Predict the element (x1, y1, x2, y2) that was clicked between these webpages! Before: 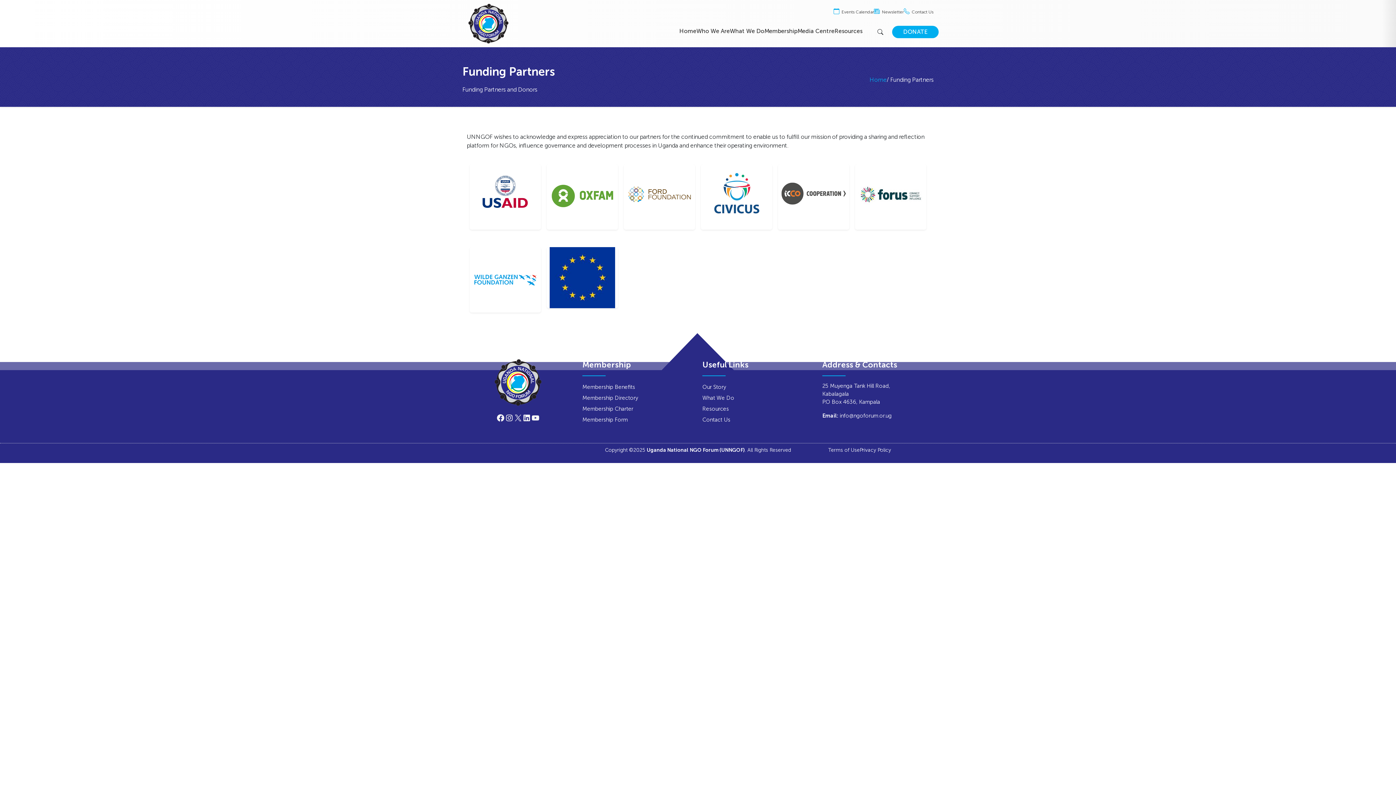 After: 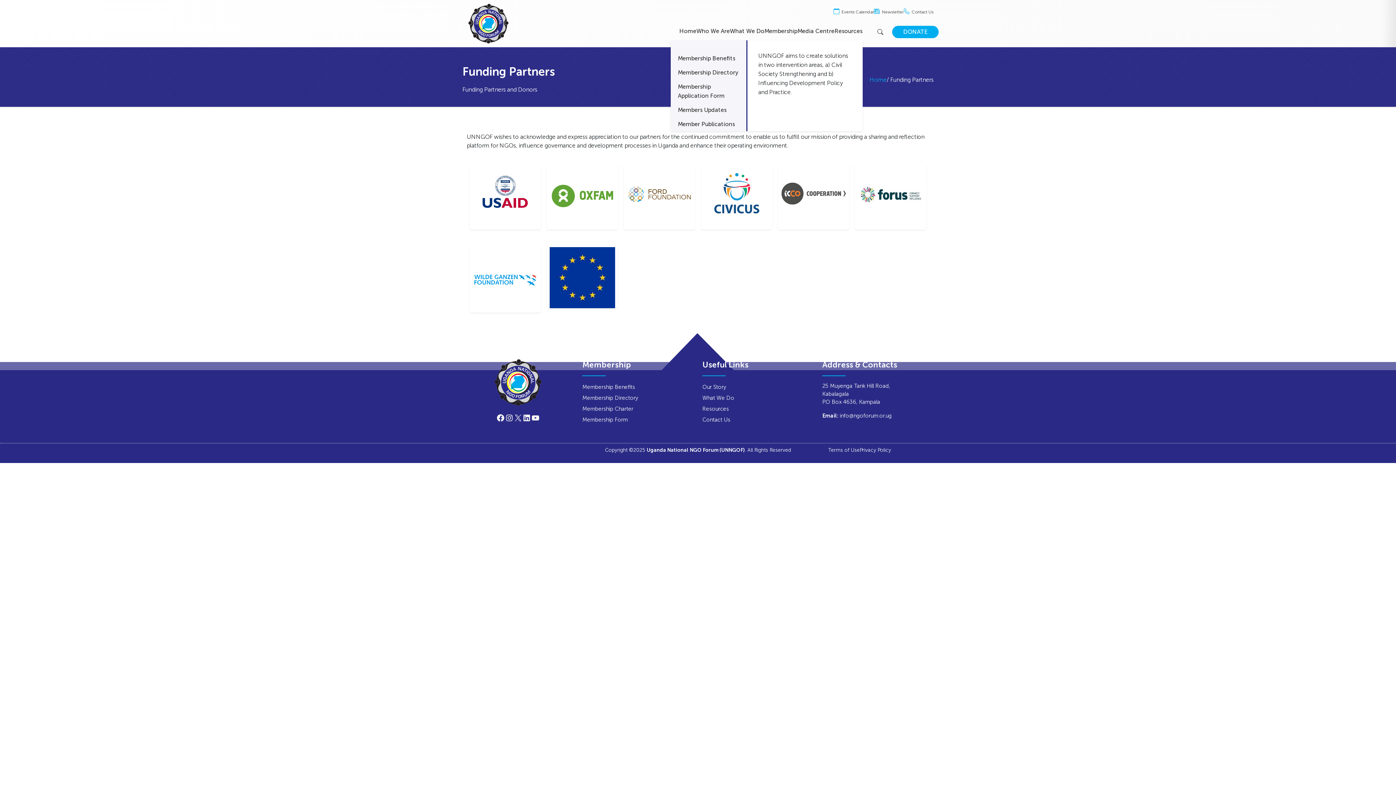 Action: label: Membership bbox: (764, 27, 797, 34)